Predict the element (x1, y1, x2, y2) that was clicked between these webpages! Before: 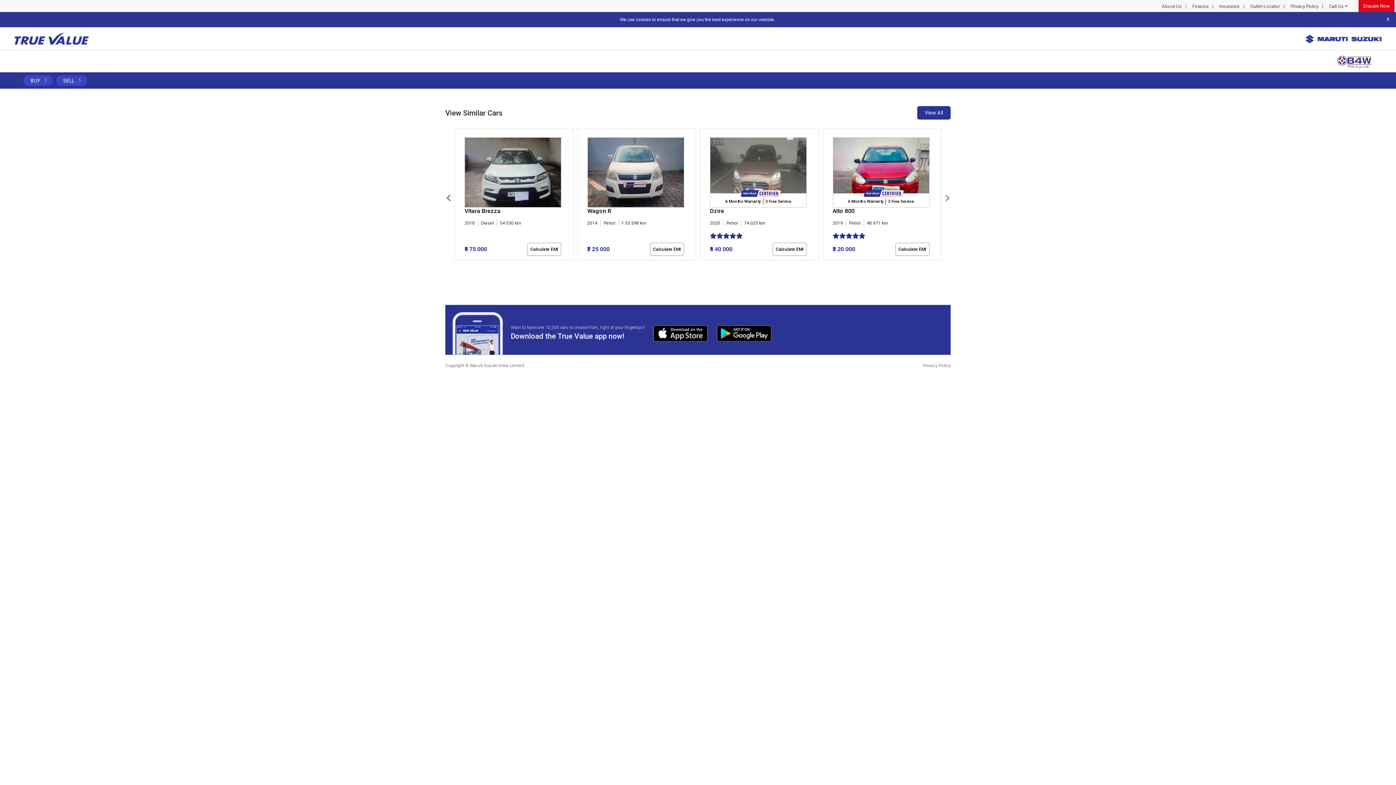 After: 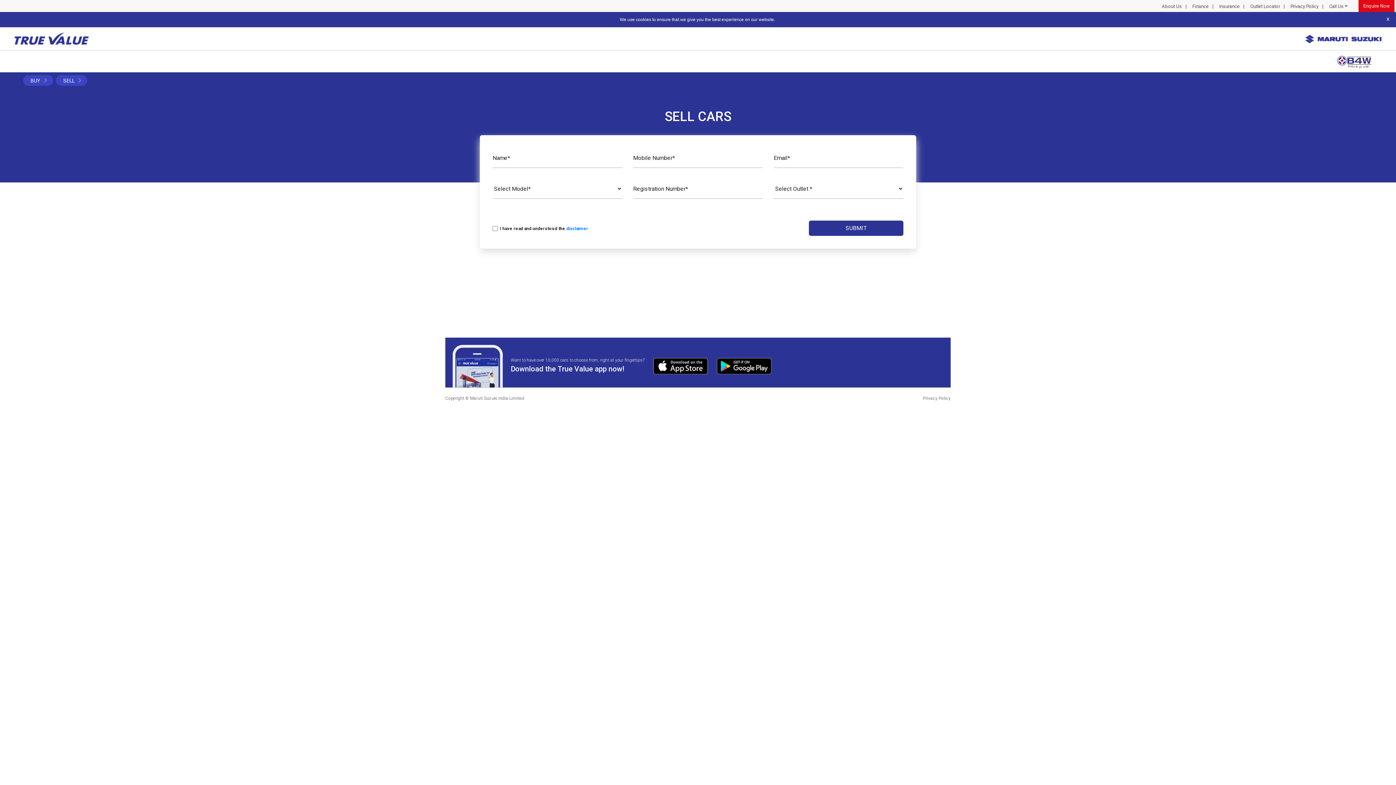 Action: label: SELL bbox: (56, 75, 87, 85)